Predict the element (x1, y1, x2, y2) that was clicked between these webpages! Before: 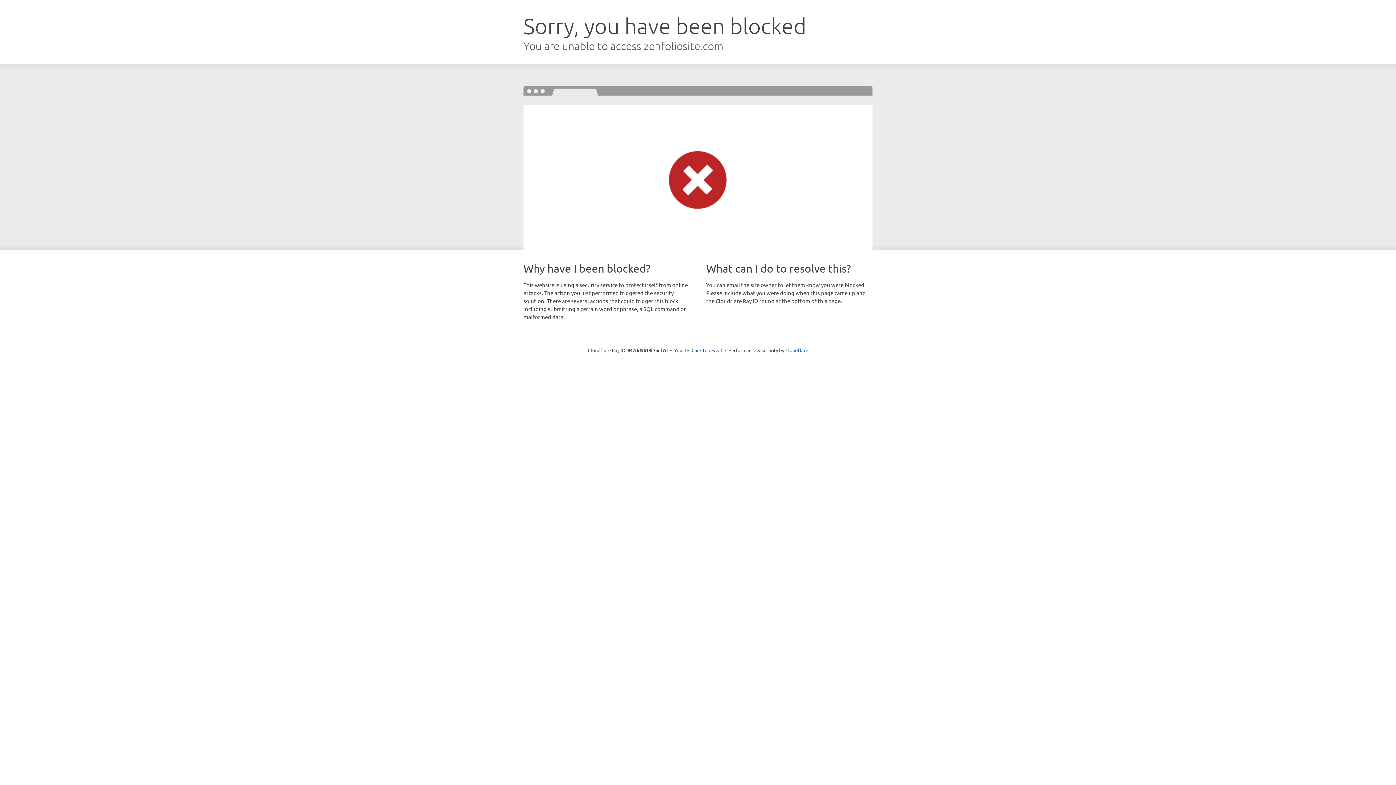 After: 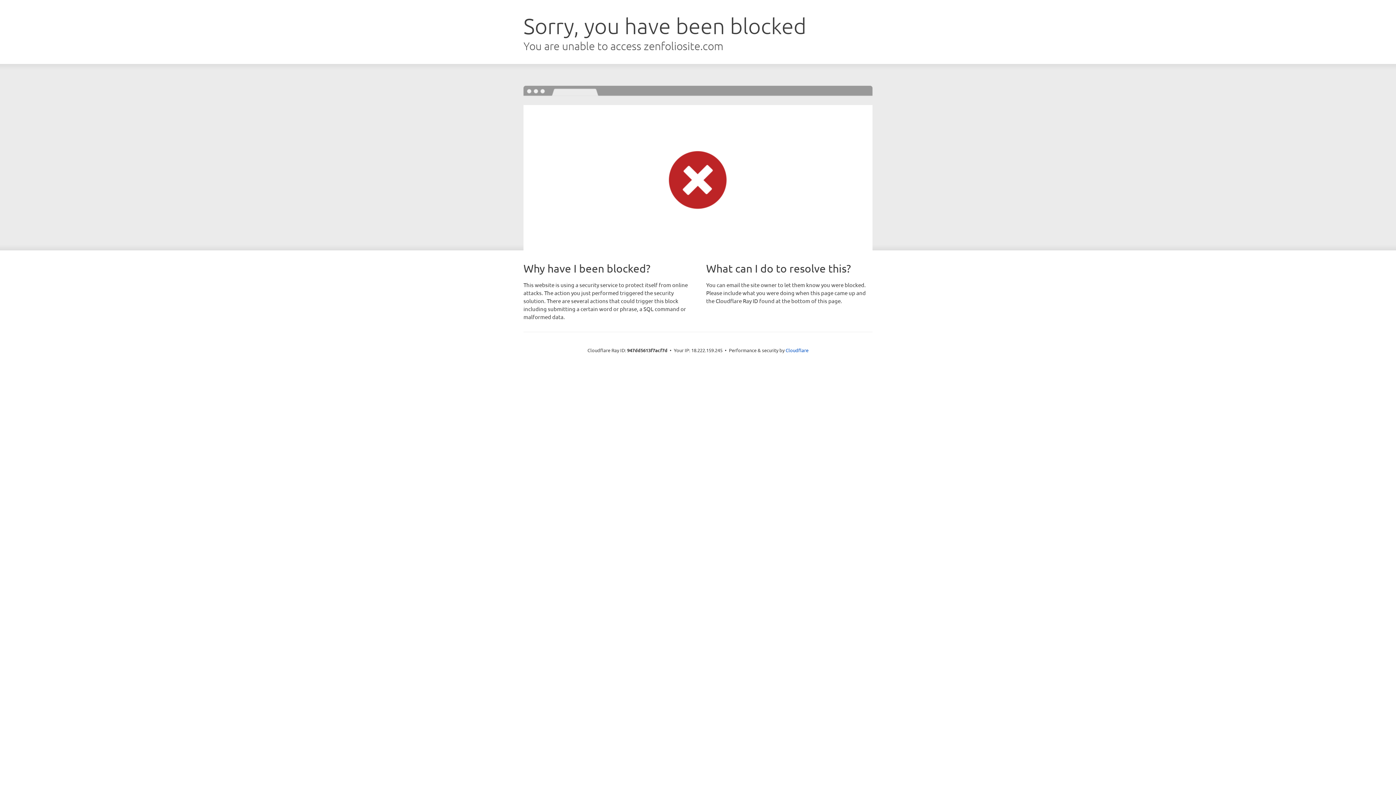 Action: bbox: (691, 346, 722, 353) label: Click to reveal